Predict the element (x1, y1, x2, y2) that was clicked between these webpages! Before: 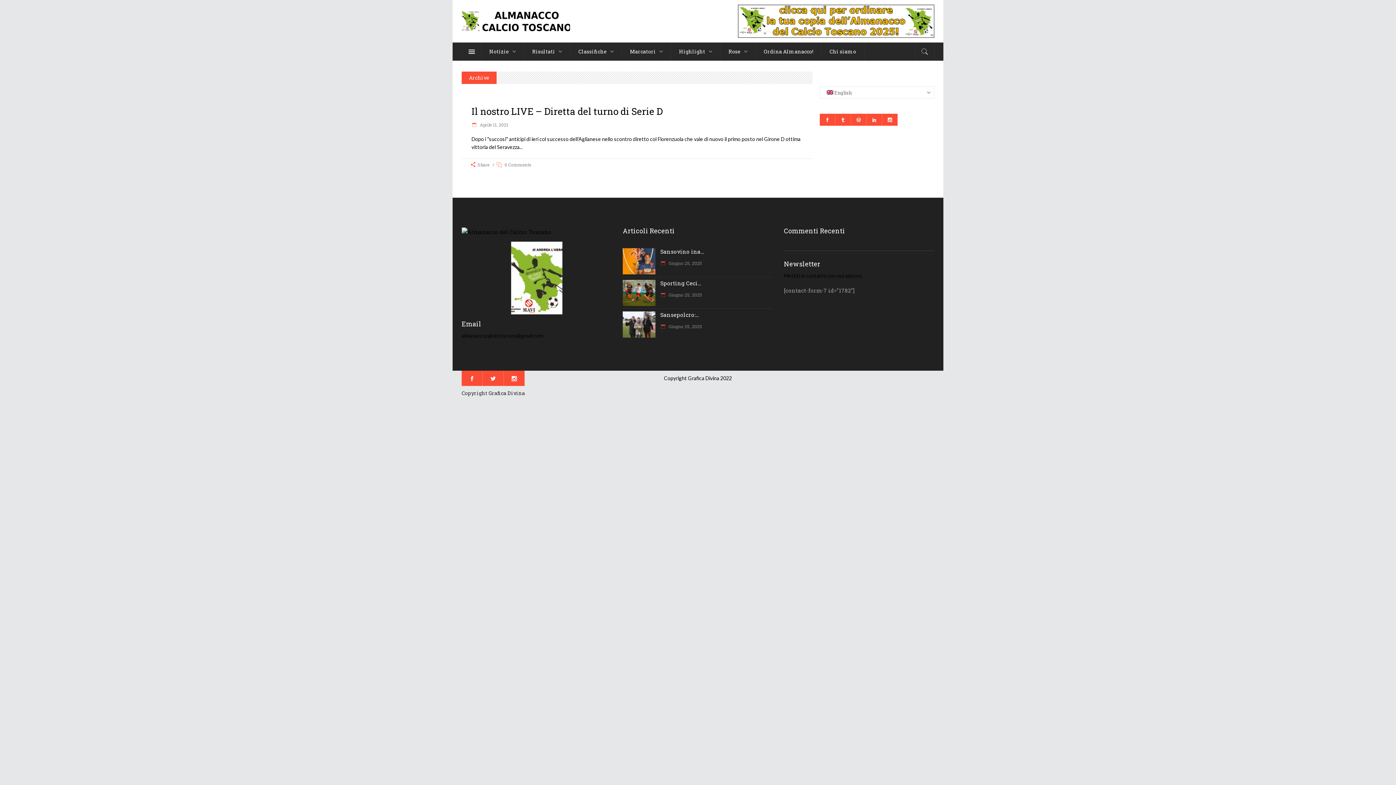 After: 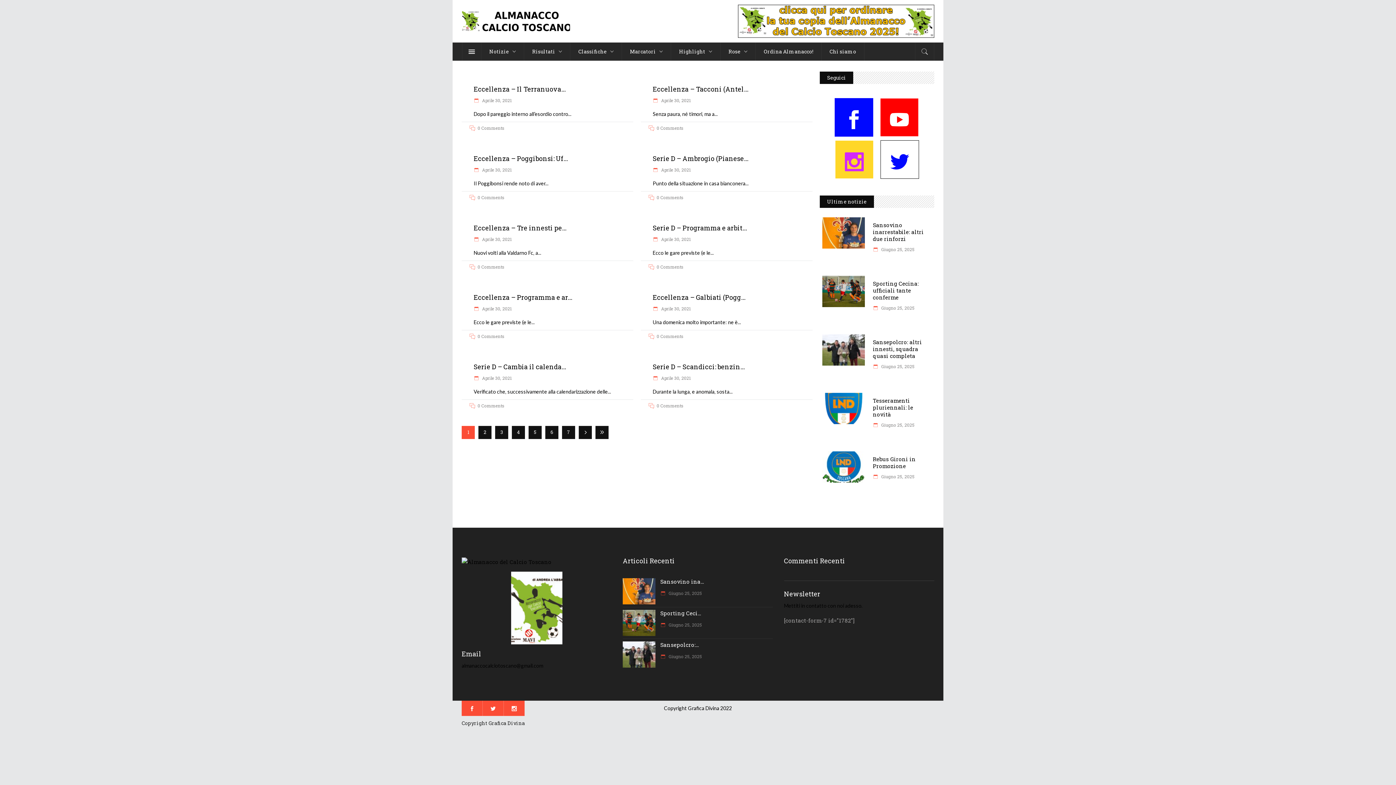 Action: label:  Aprile 11, 2021 bbox: (471, 121, 508, 127)